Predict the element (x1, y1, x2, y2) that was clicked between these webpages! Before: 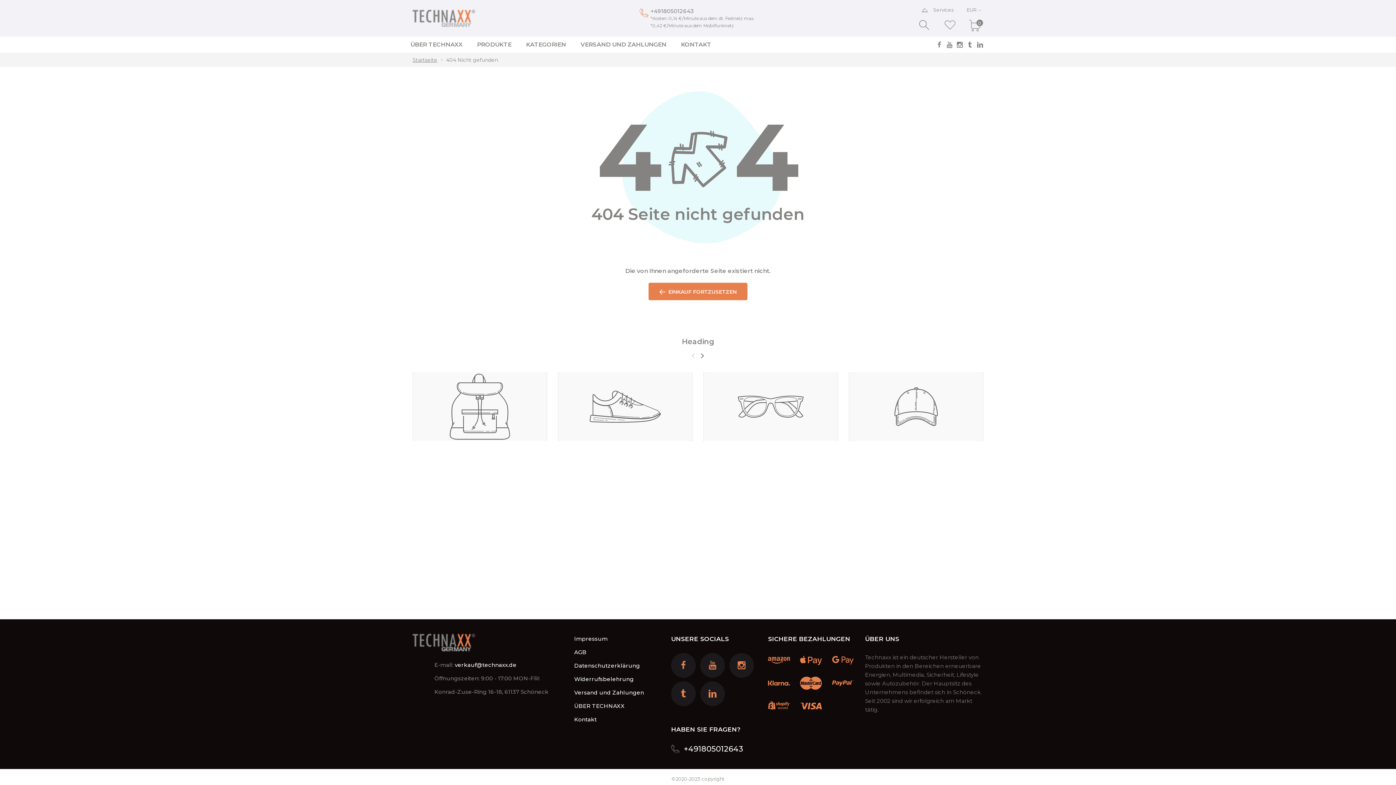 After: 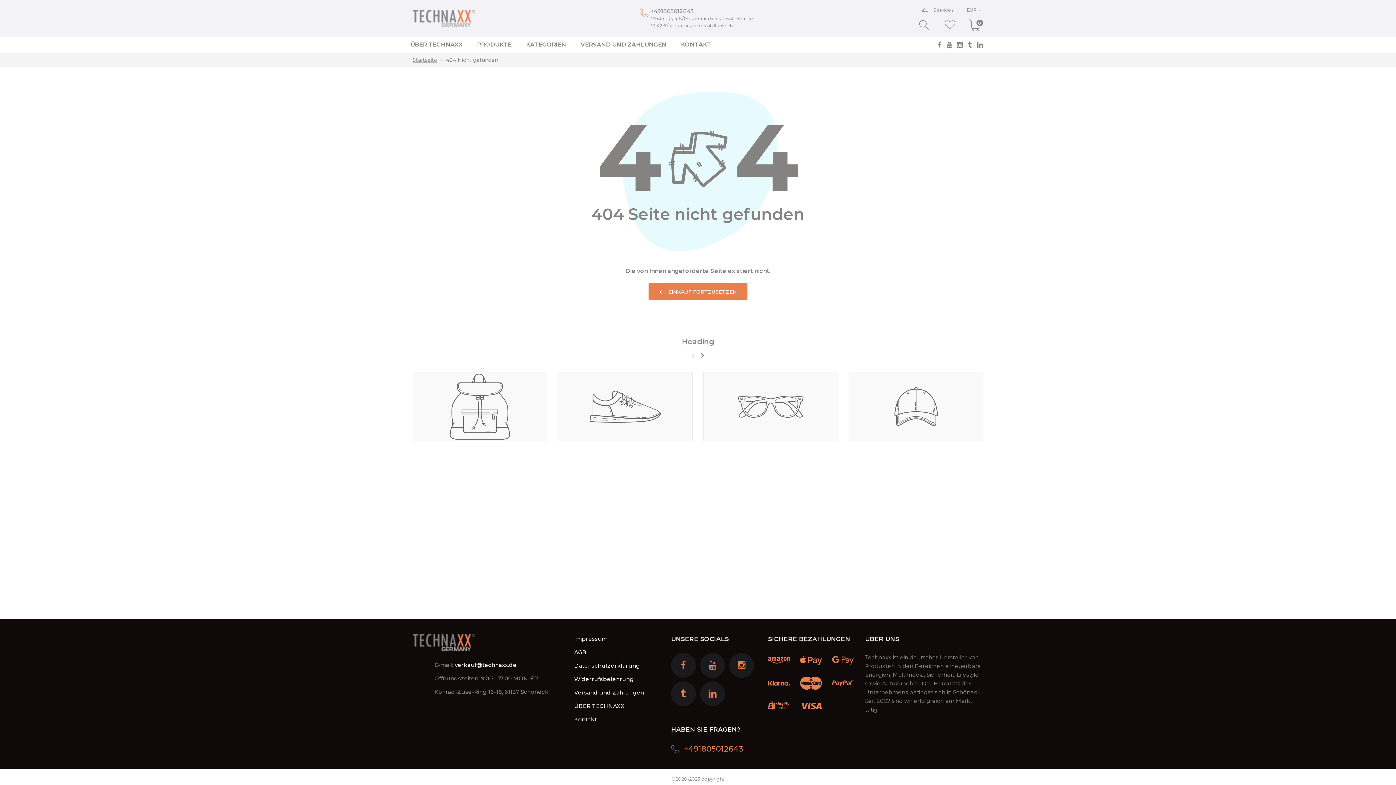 Action: bbox: (684, 744, 743, 753) label: +491805012643